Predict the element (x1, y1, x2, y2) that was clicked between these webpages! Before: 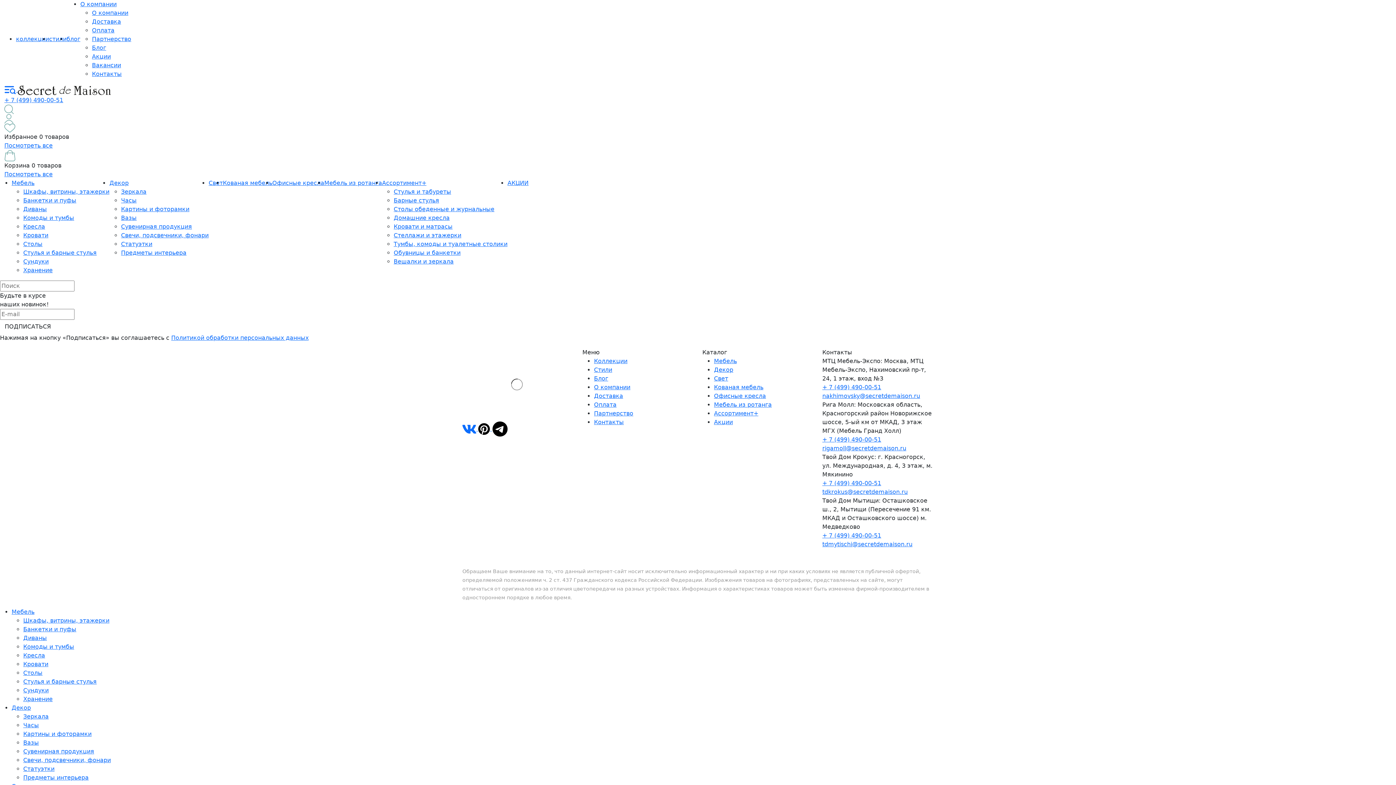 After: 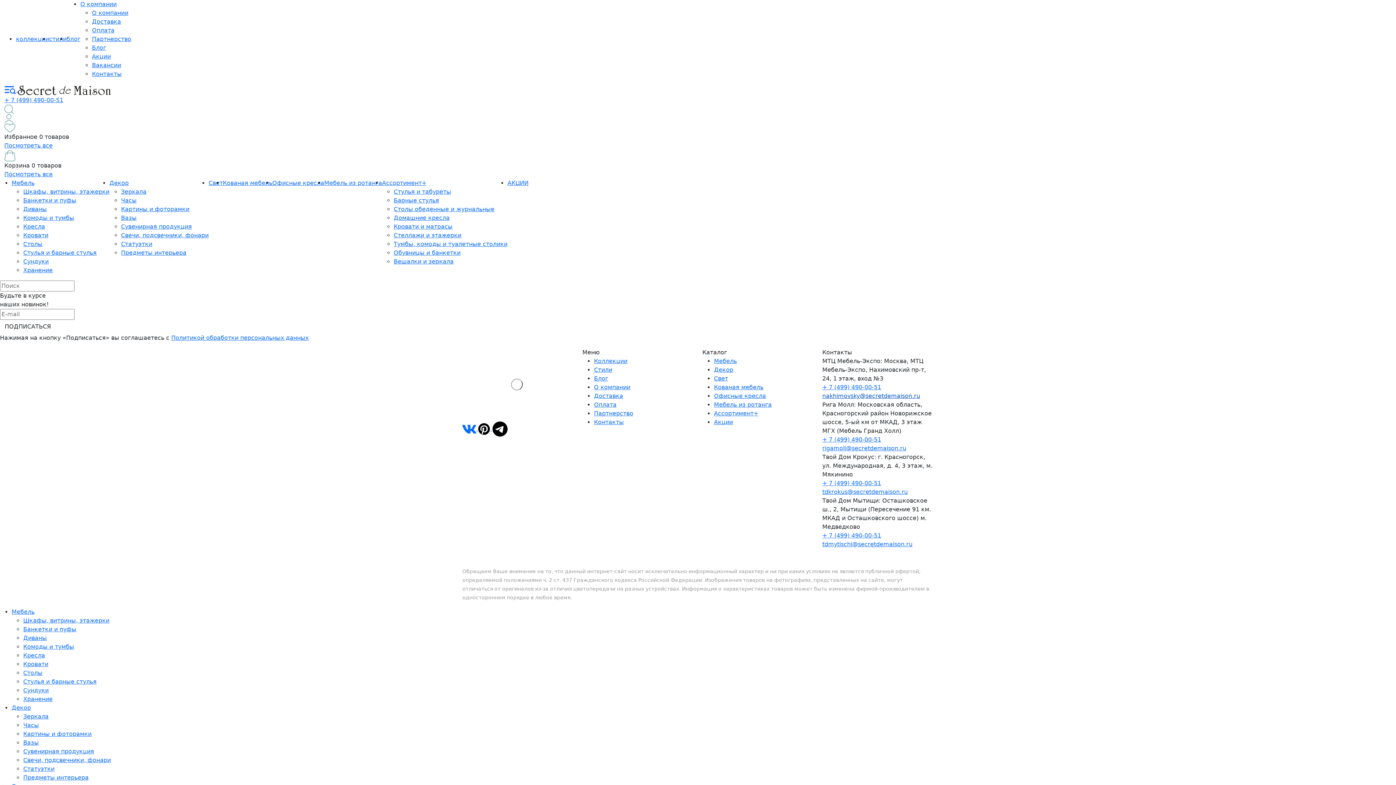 Action: label: nakhimovsky@secretdemaison.ru bbox: (822, 392, 920, 399)